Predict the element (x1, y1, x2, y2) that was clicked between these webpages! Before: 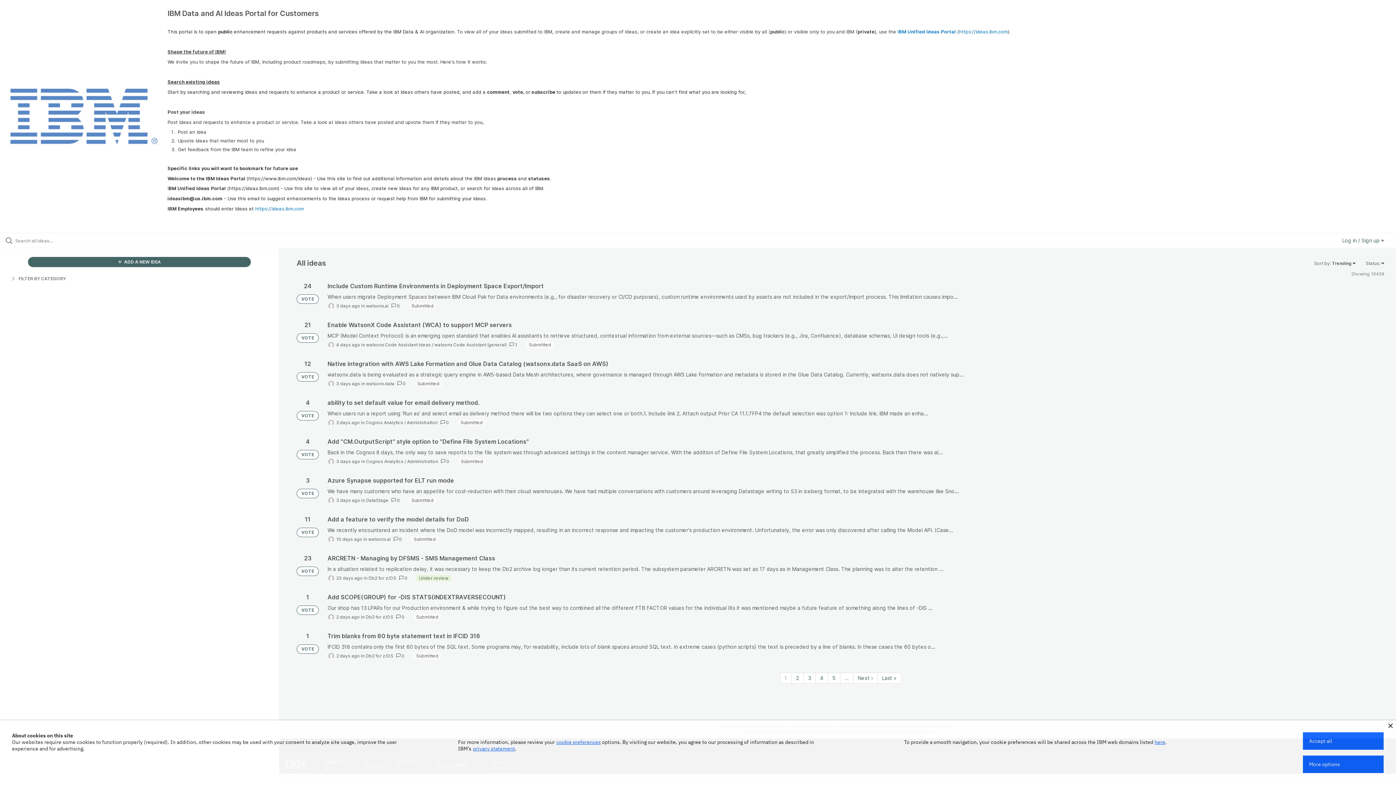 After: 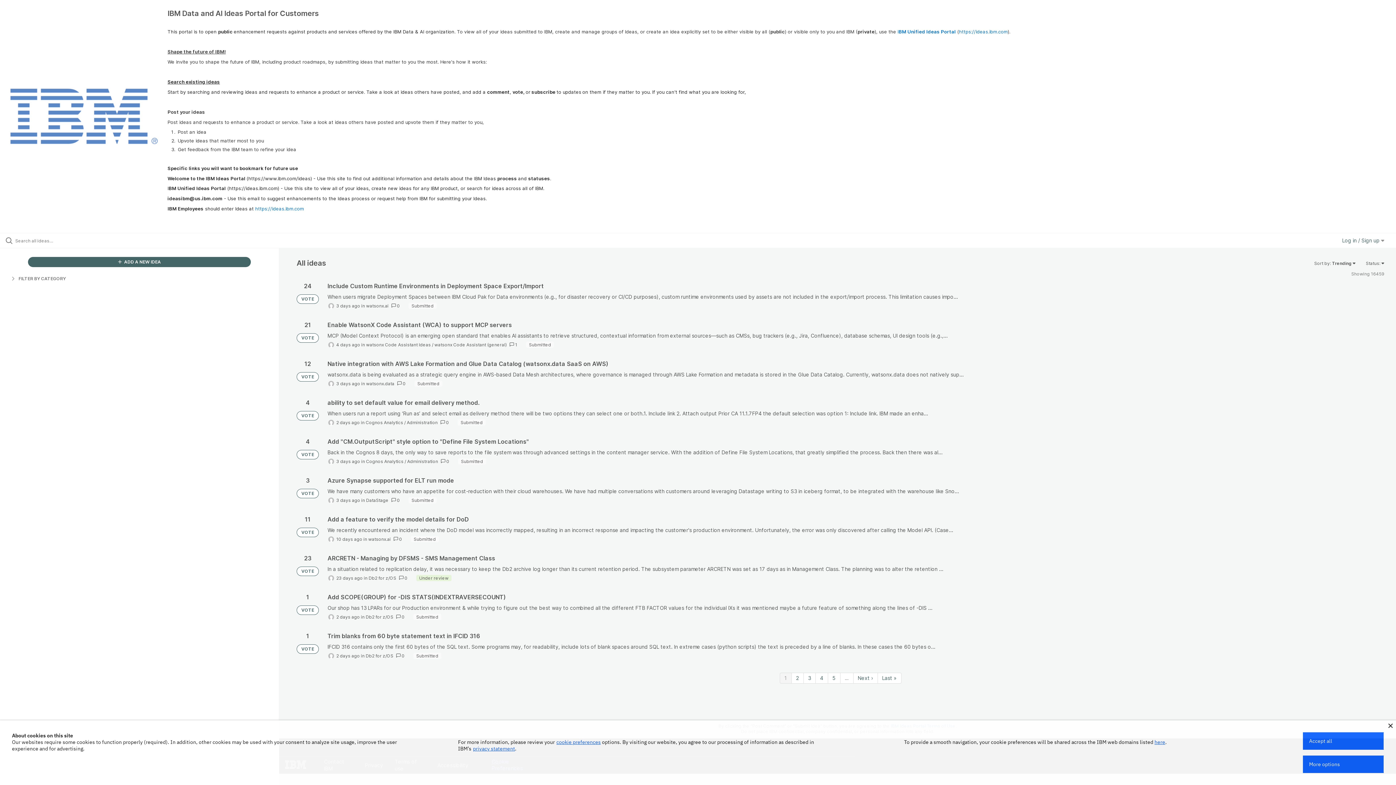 Action: bbox: (779, 673, 791, 683) label: Page 1